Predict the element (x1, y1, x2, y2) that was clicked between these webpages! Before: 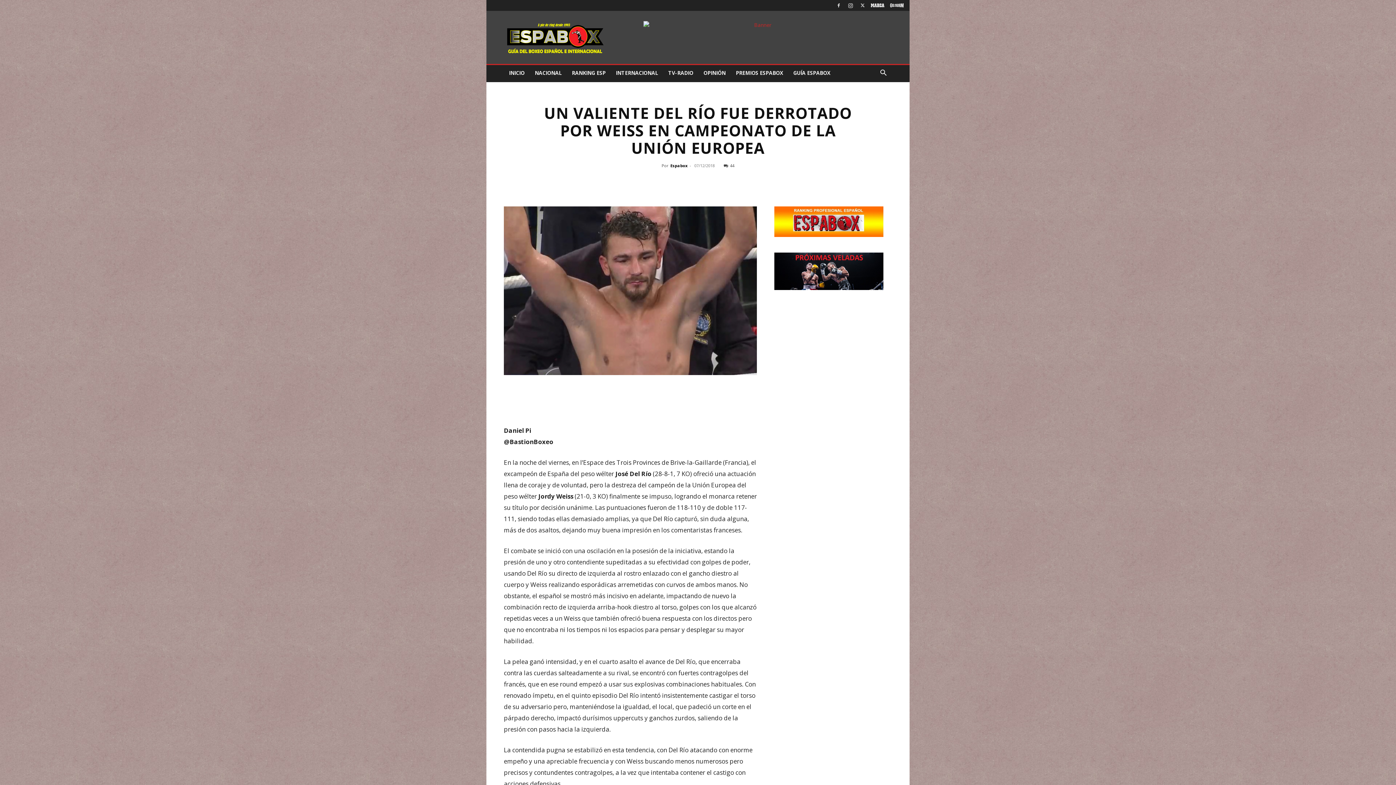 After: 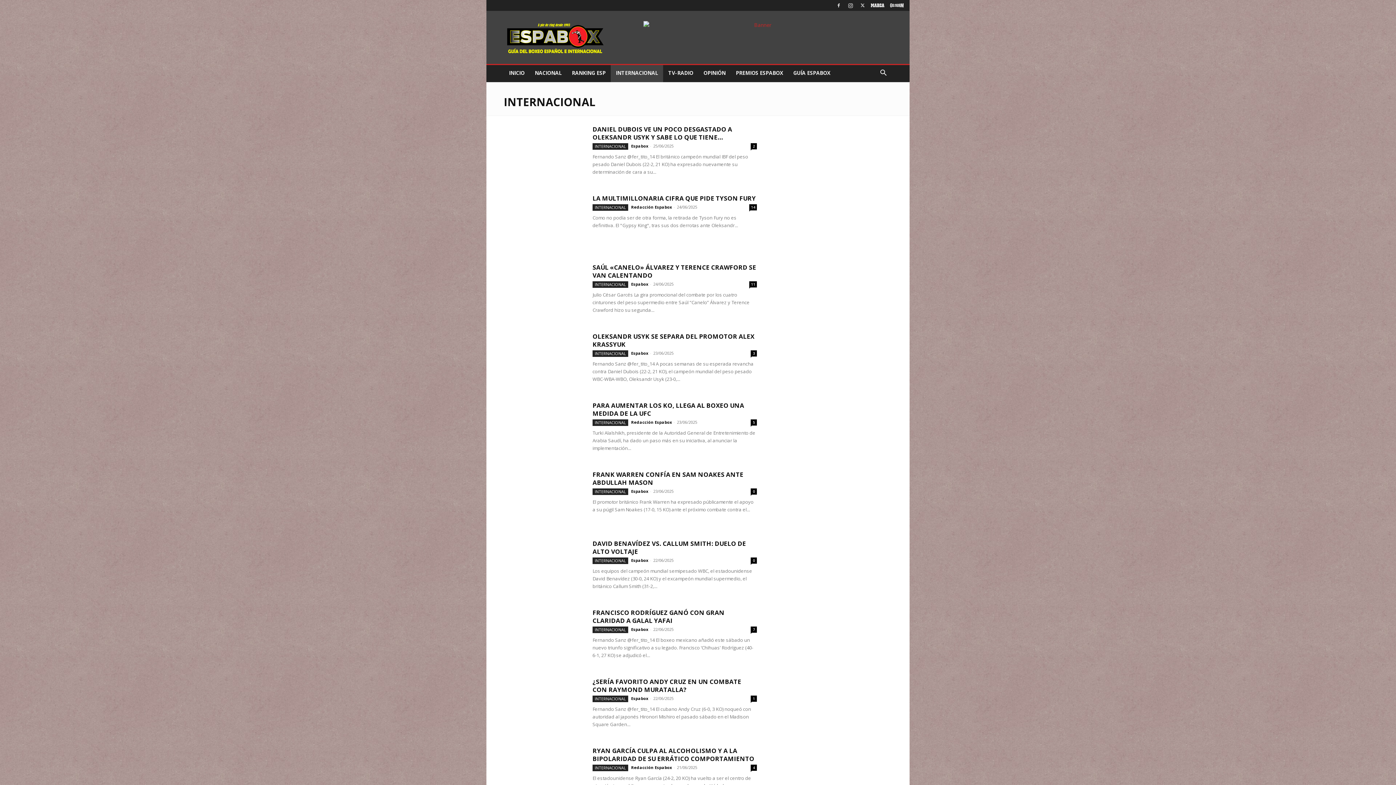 Action: bbox: (610, 64, 663, 82) label: INTERNACIONAL